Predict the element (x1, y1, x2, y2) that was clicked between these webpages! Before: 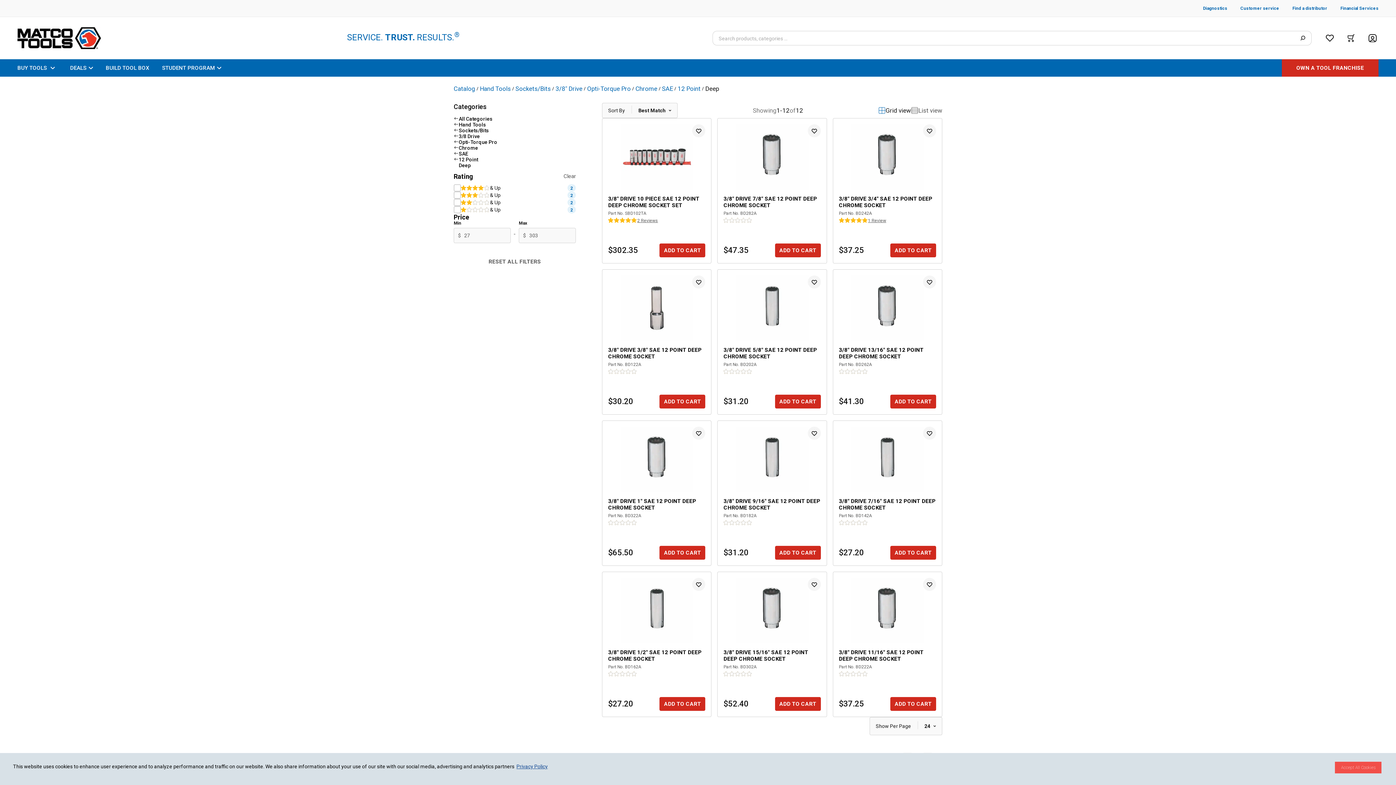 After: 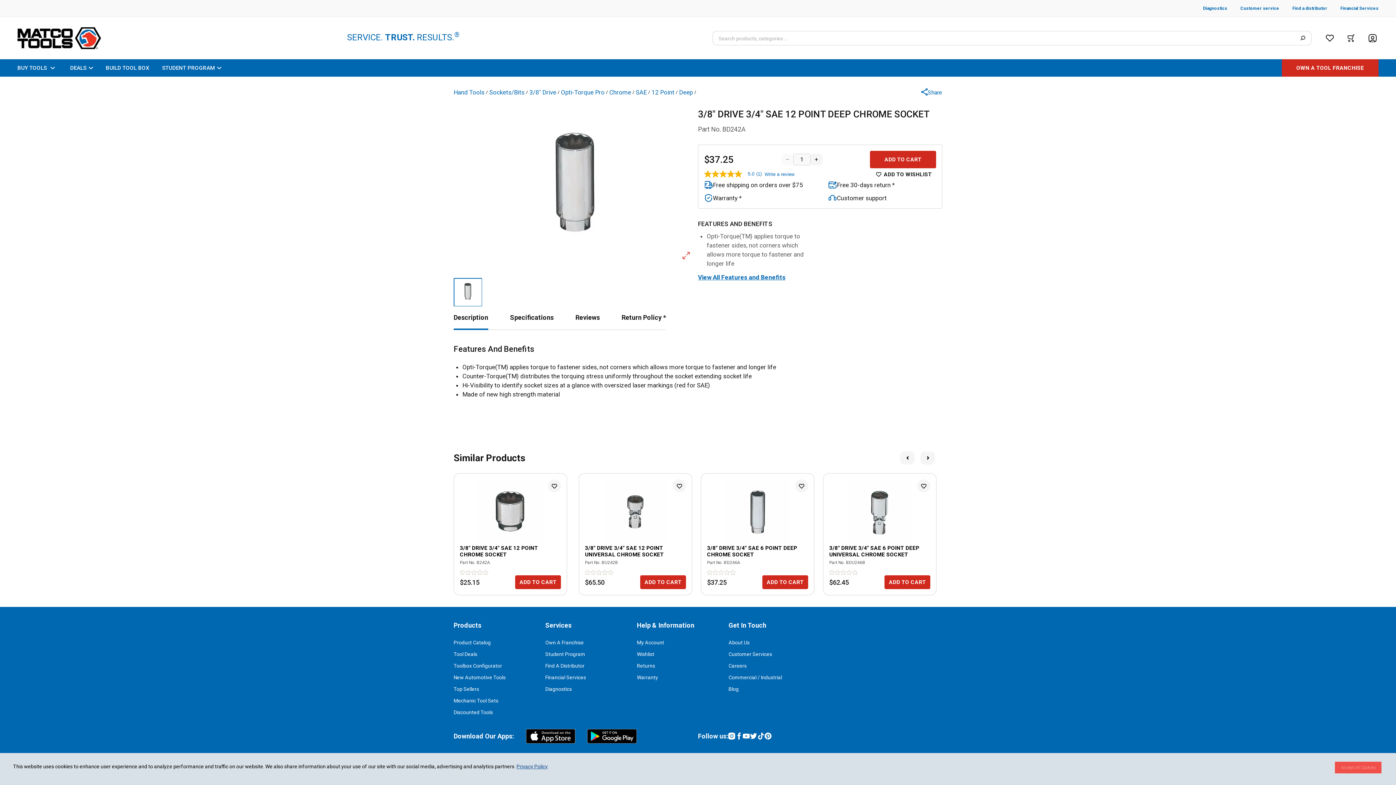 Action: bbox: (844, 217, 850, 223) label: Rating Star Icon